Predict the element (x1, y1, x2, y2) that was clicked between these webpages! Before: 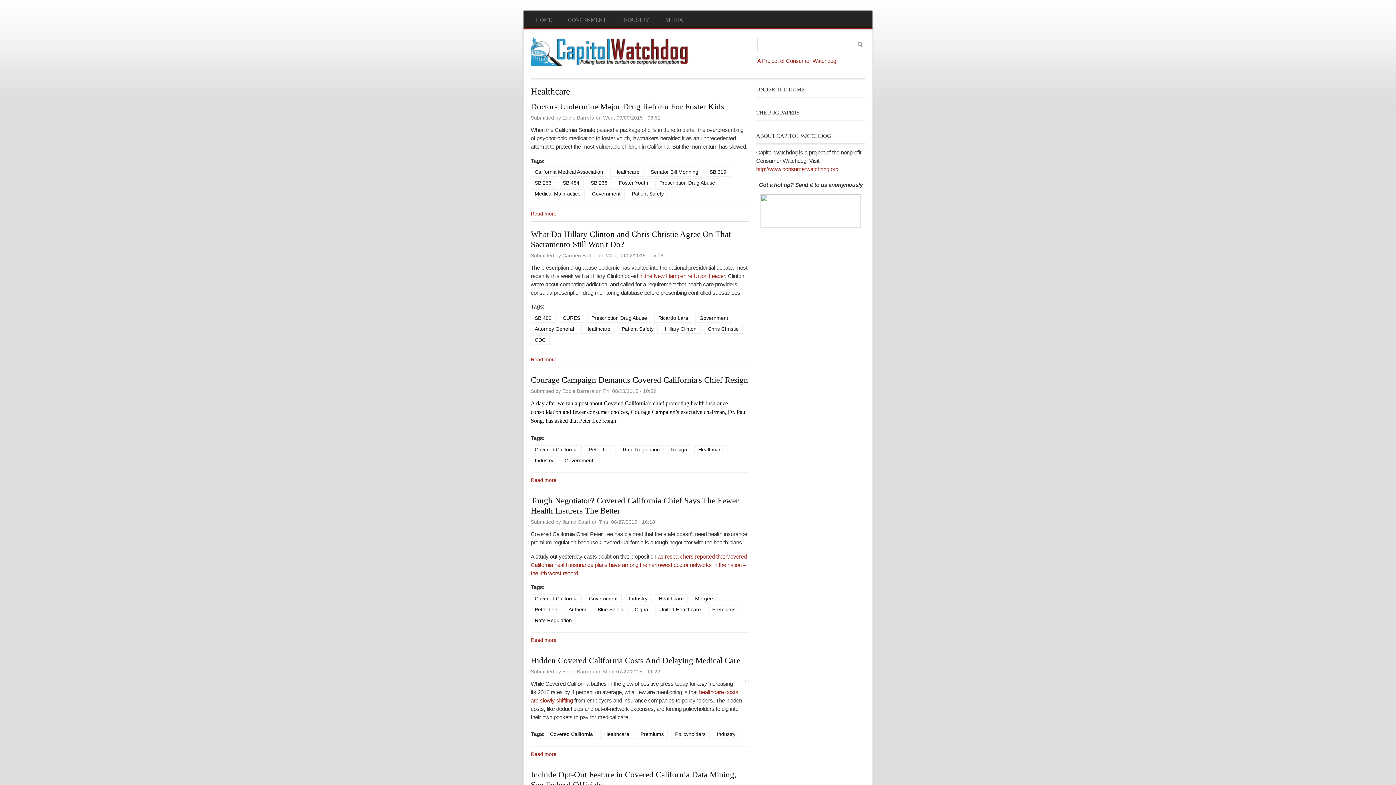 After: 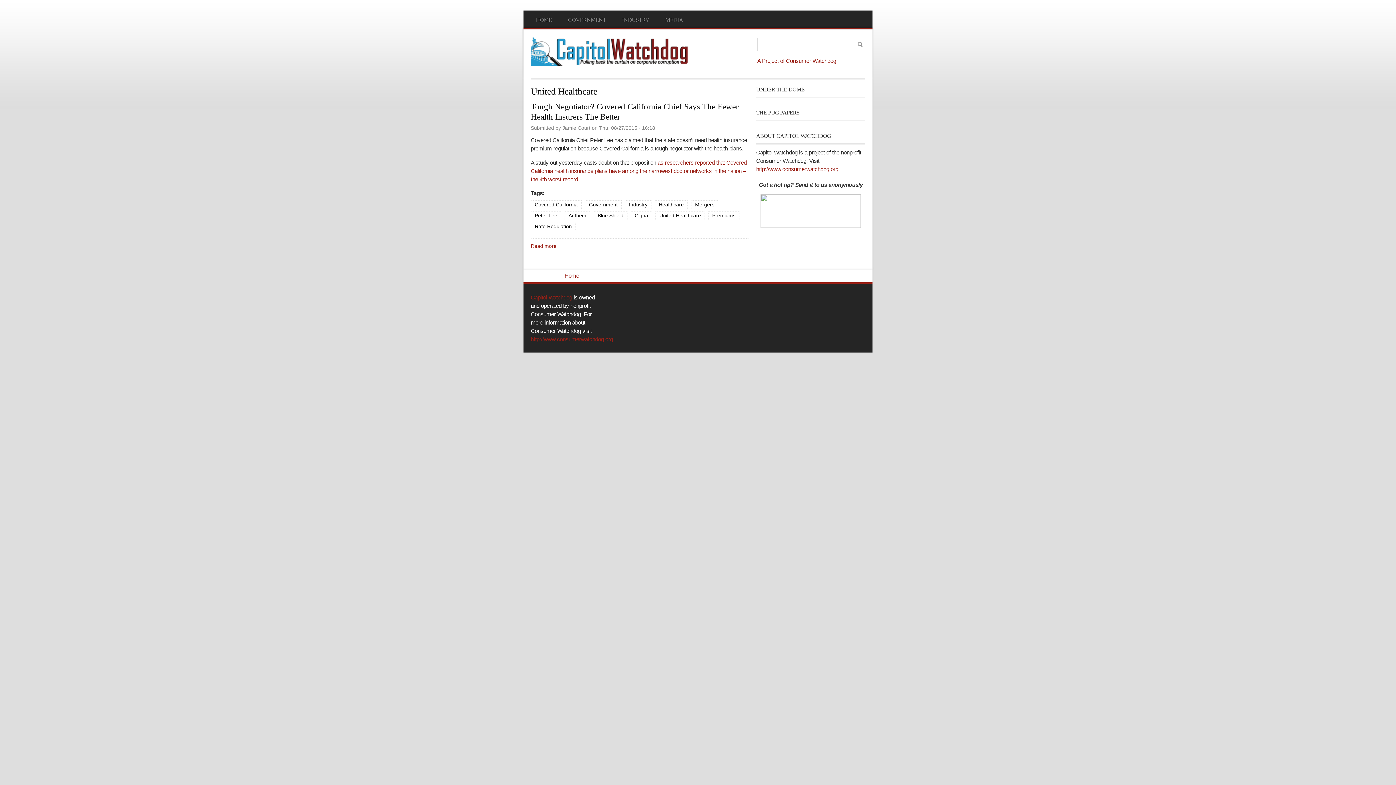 Action: bbox: (655, 605, 705, 614) label: United Healthcare